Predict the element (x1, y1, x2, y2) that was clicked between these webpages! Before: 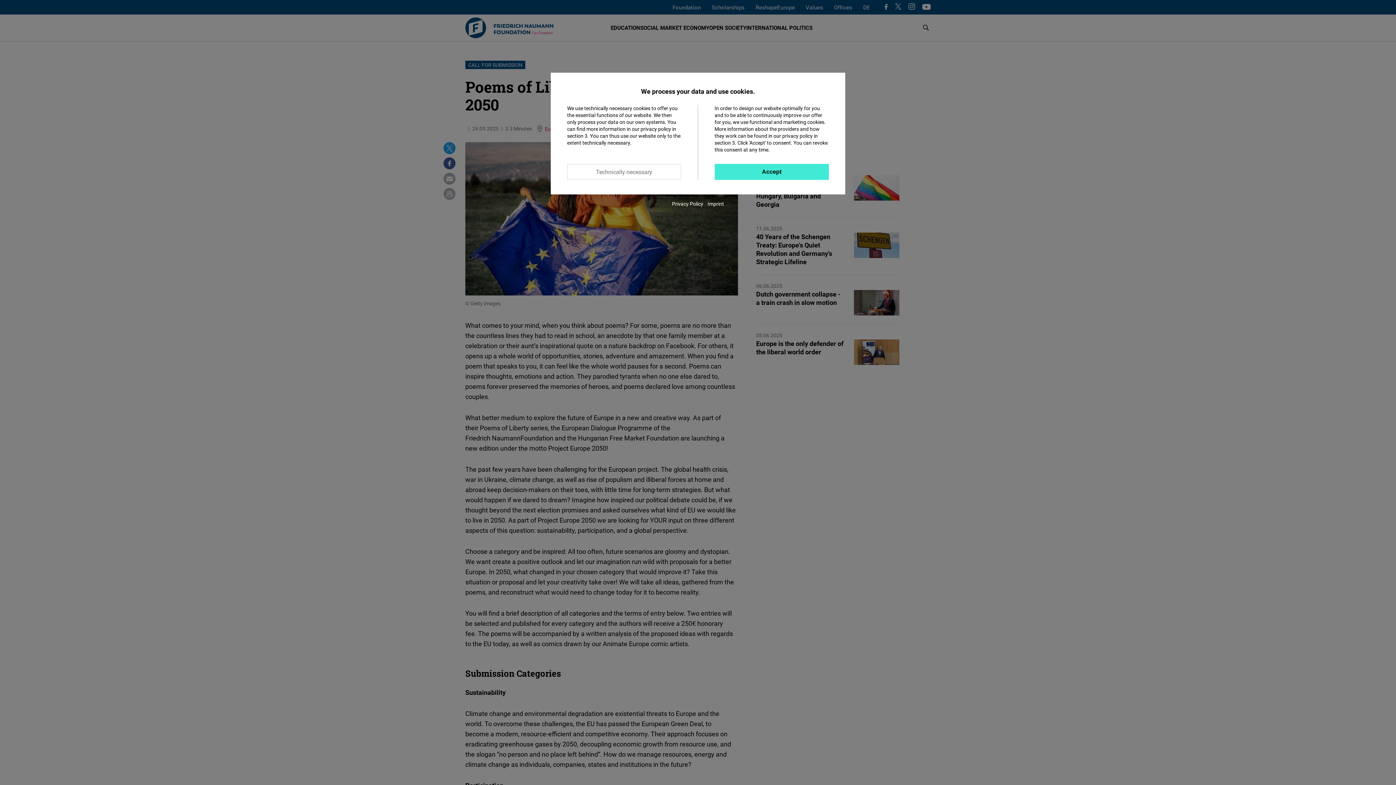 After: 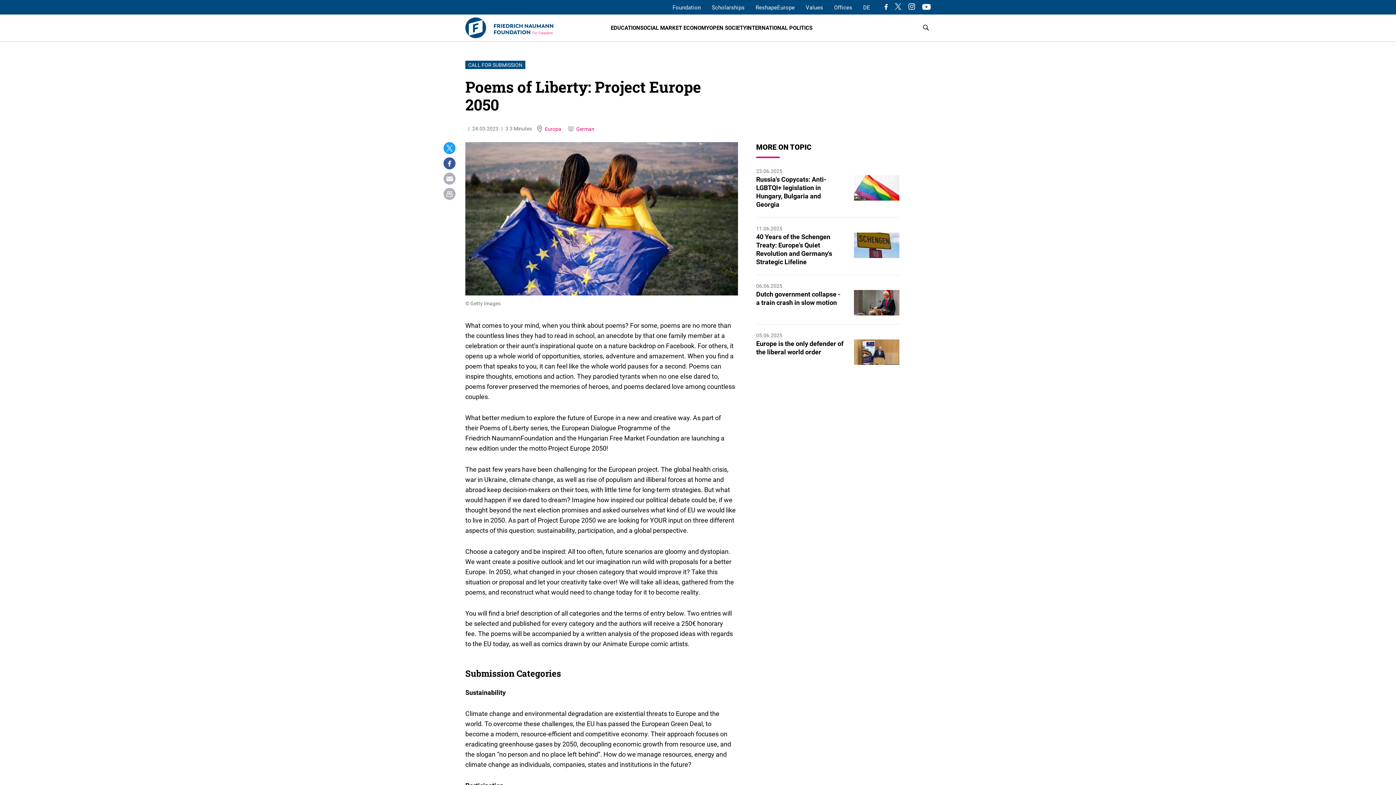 Action: bbox: (567, 164, 681, 180) label: Technically necessary